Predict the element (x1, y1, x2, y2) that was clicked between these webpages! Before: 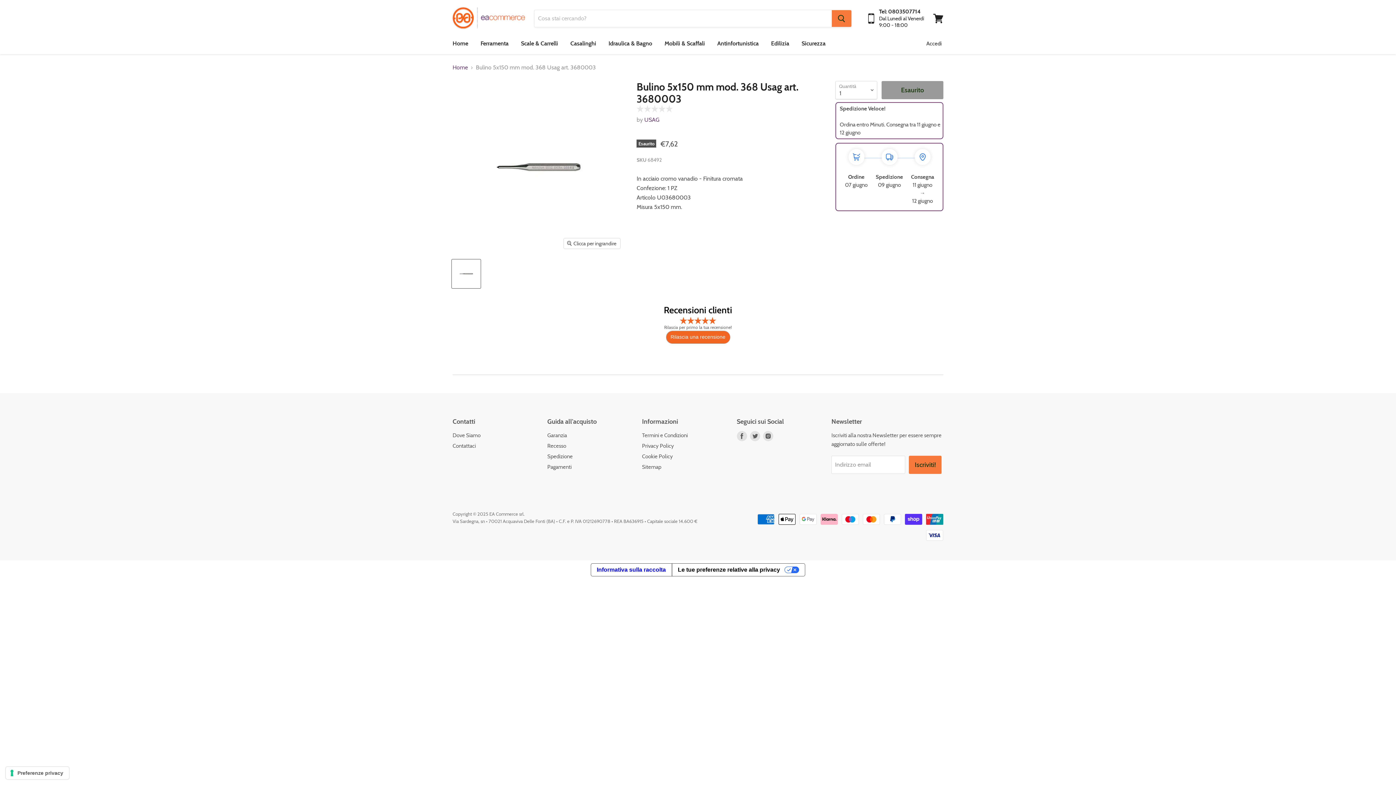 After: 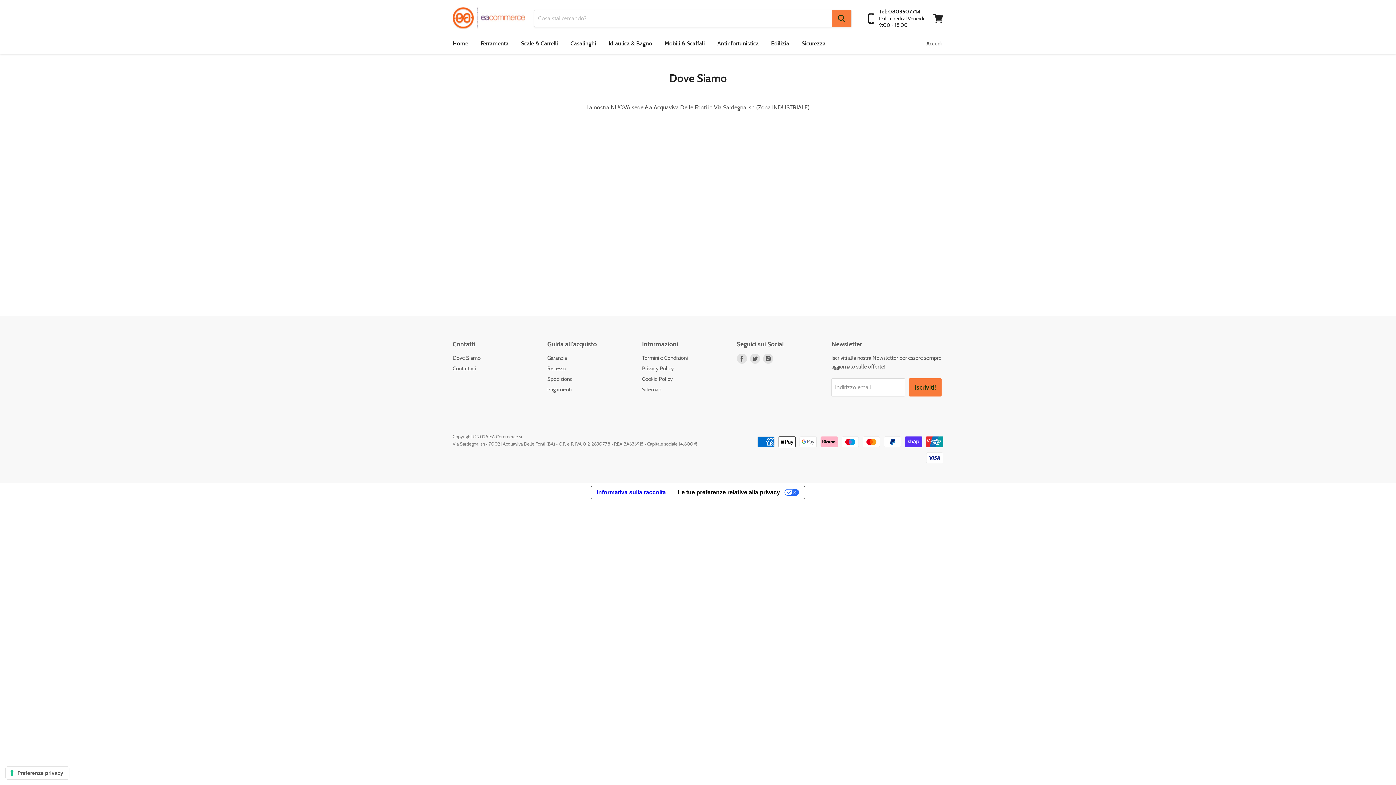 Action: label: Dove Siamo bbox: (452, 432, 480, 438)